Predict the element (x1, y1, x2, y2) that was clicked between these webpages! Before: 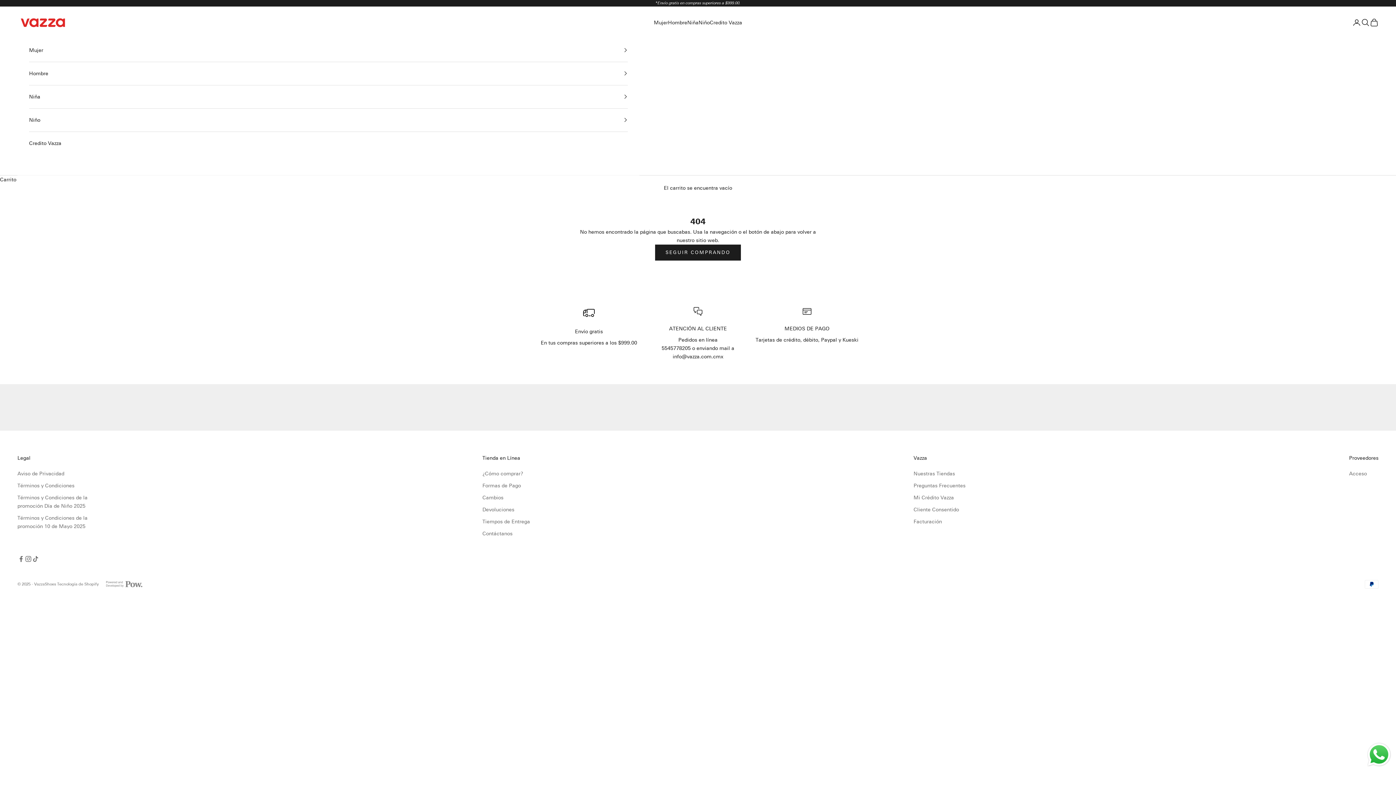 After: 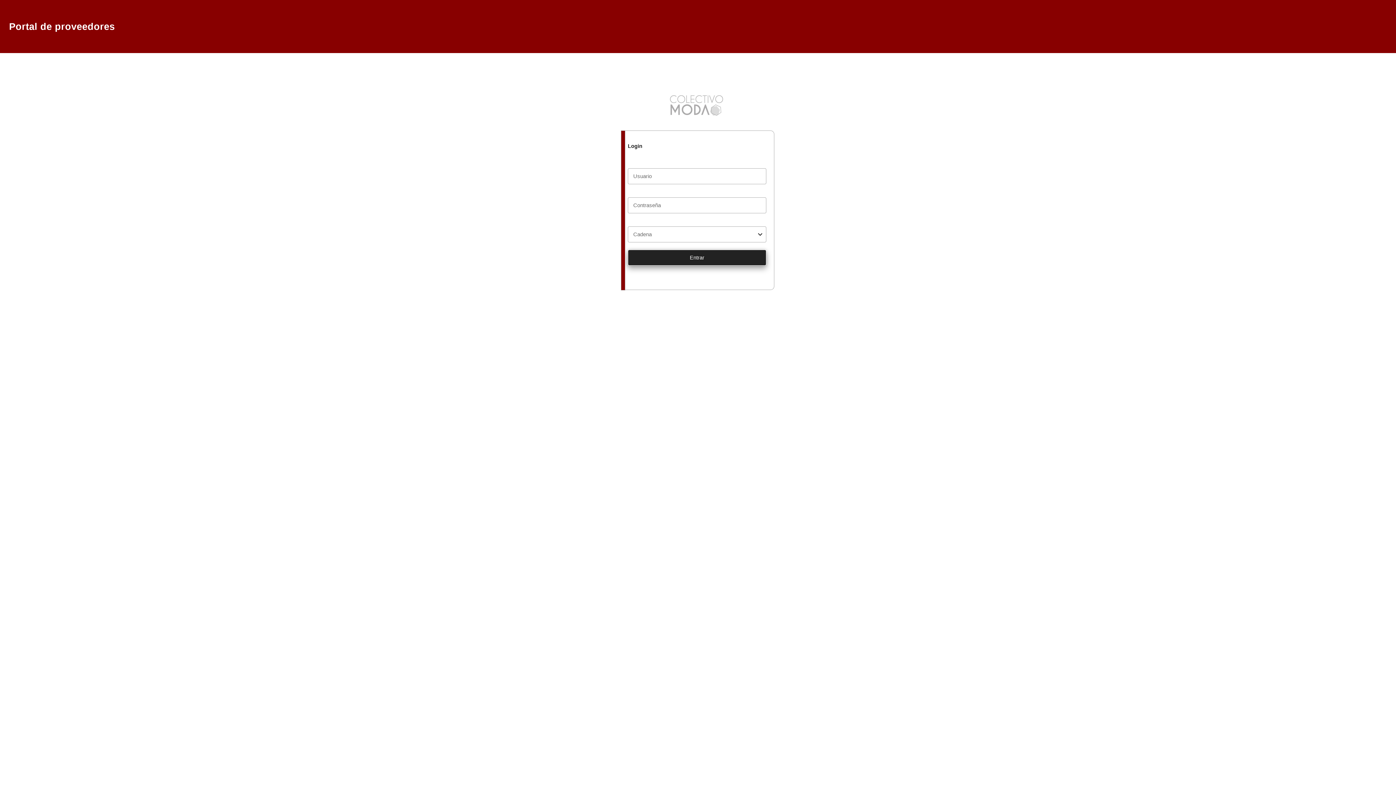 Action: label: Acceso bbox: (1349, 470, 1367, 477)